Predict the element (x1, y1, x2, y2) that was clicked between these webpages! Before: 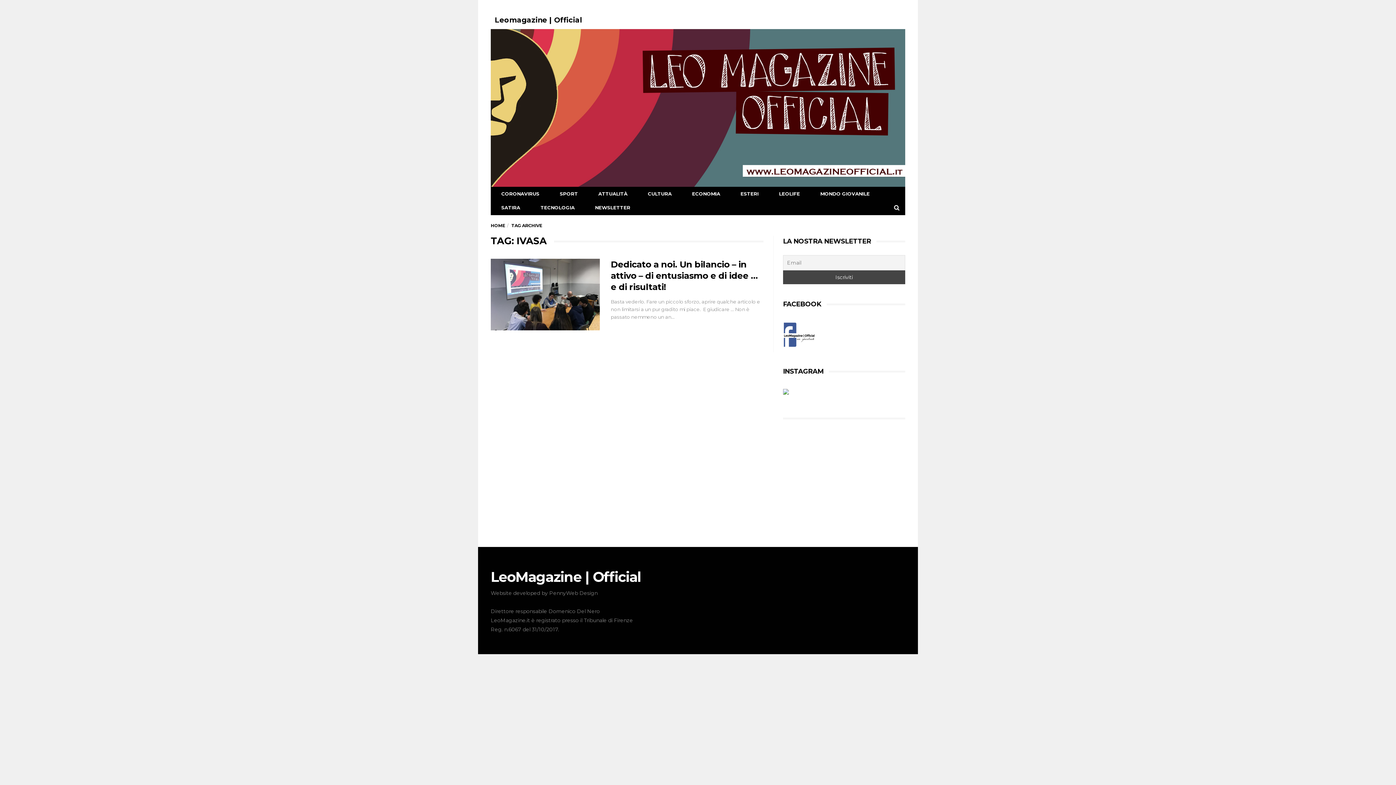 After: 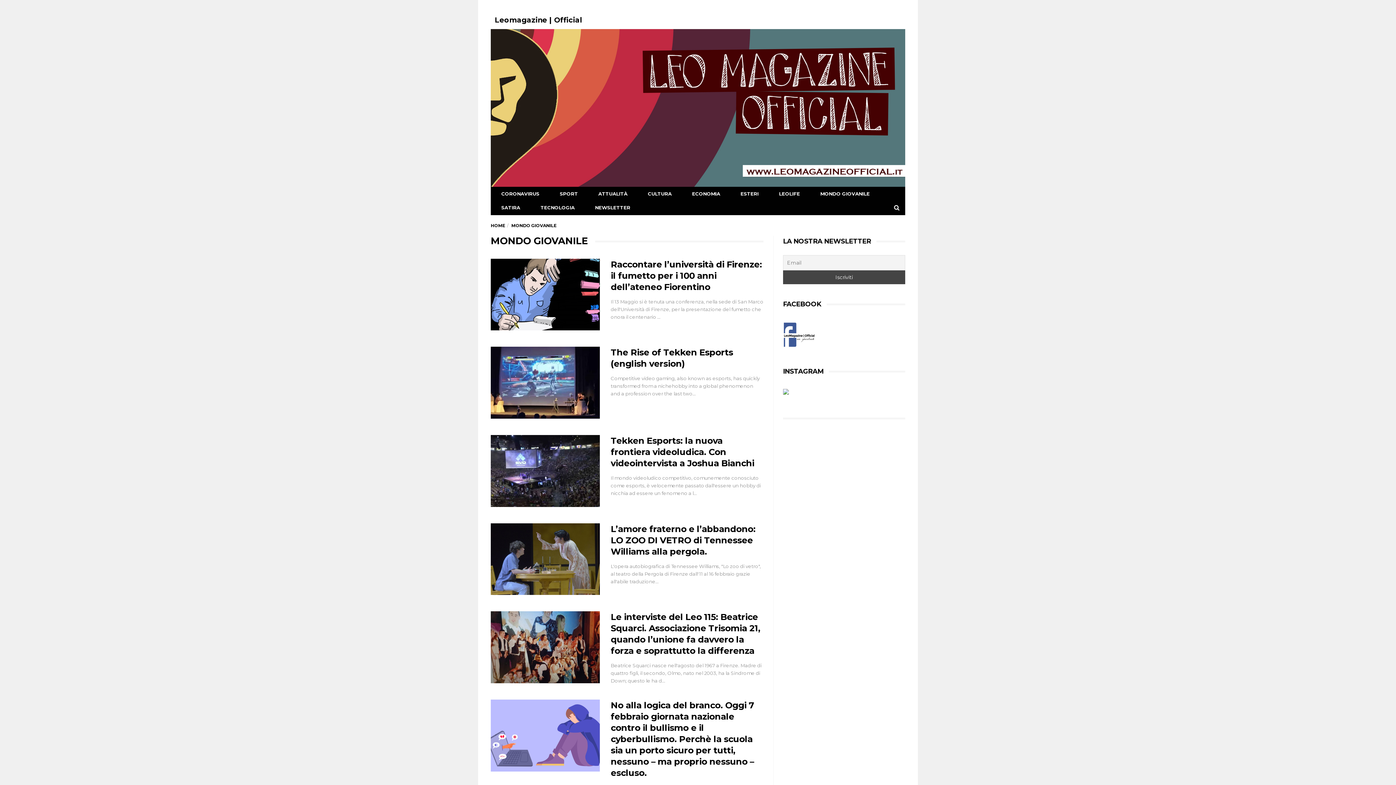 Action: bbox: (810, 187, 880, 200) label: MONDO GIOVANILE